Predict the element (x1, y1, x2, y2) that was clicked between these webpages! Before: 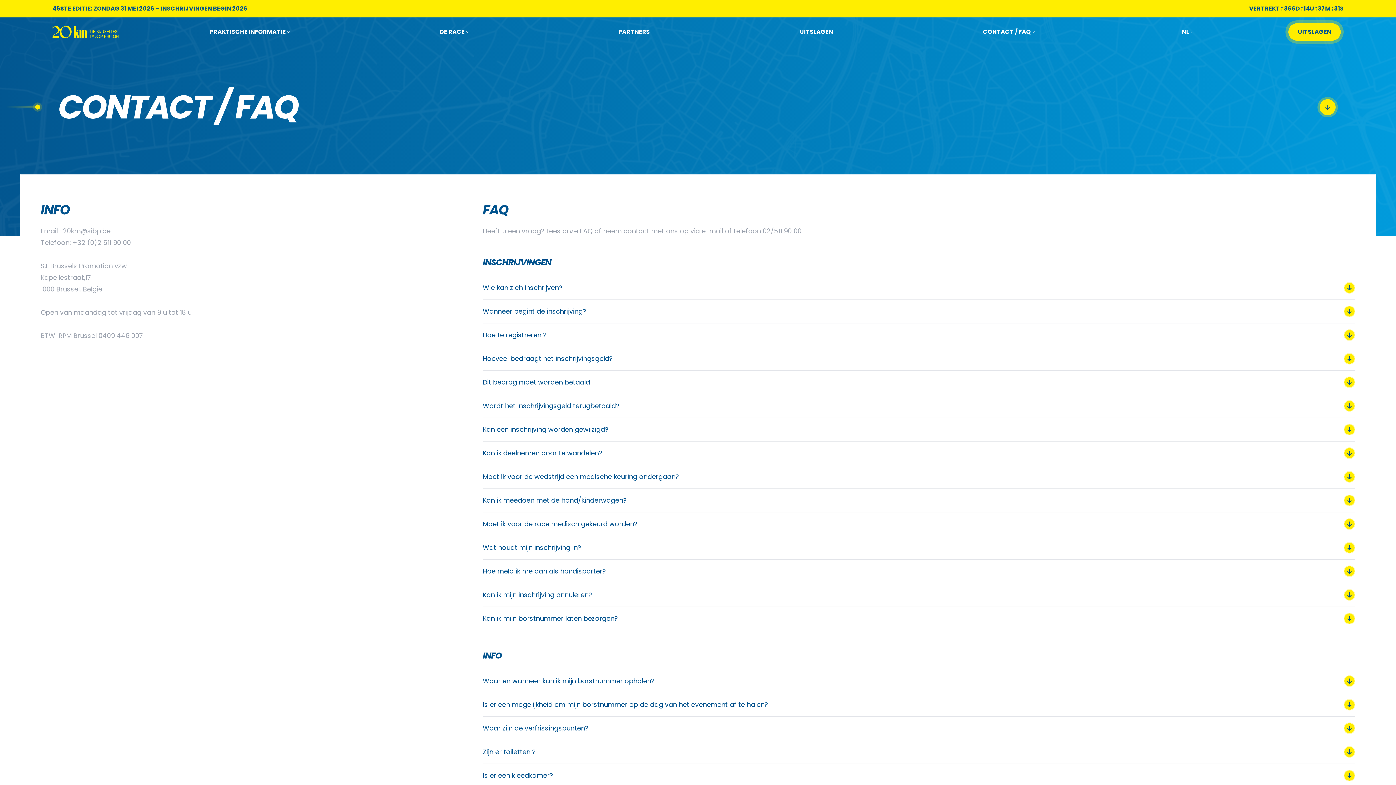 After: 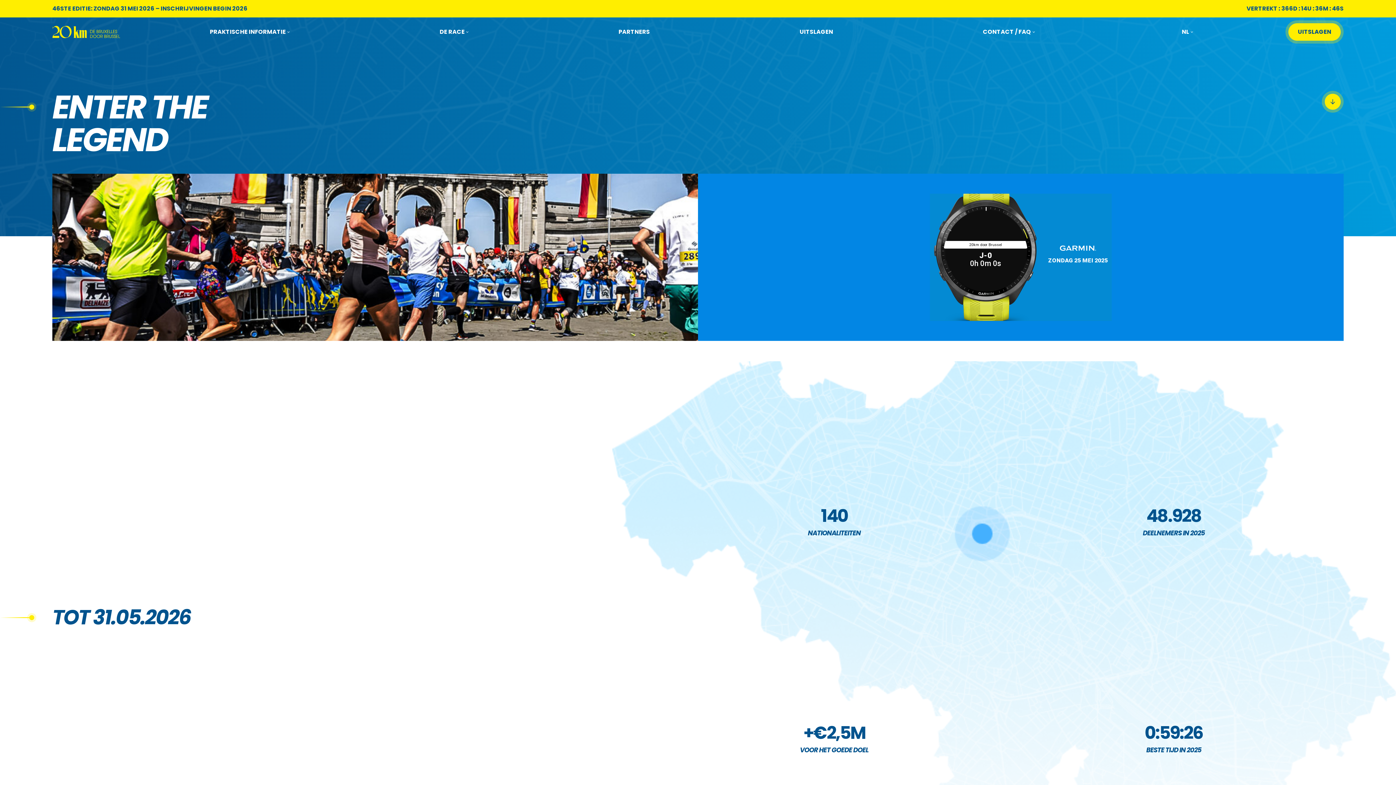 Action: bbox: (52, 25, 120, 38)